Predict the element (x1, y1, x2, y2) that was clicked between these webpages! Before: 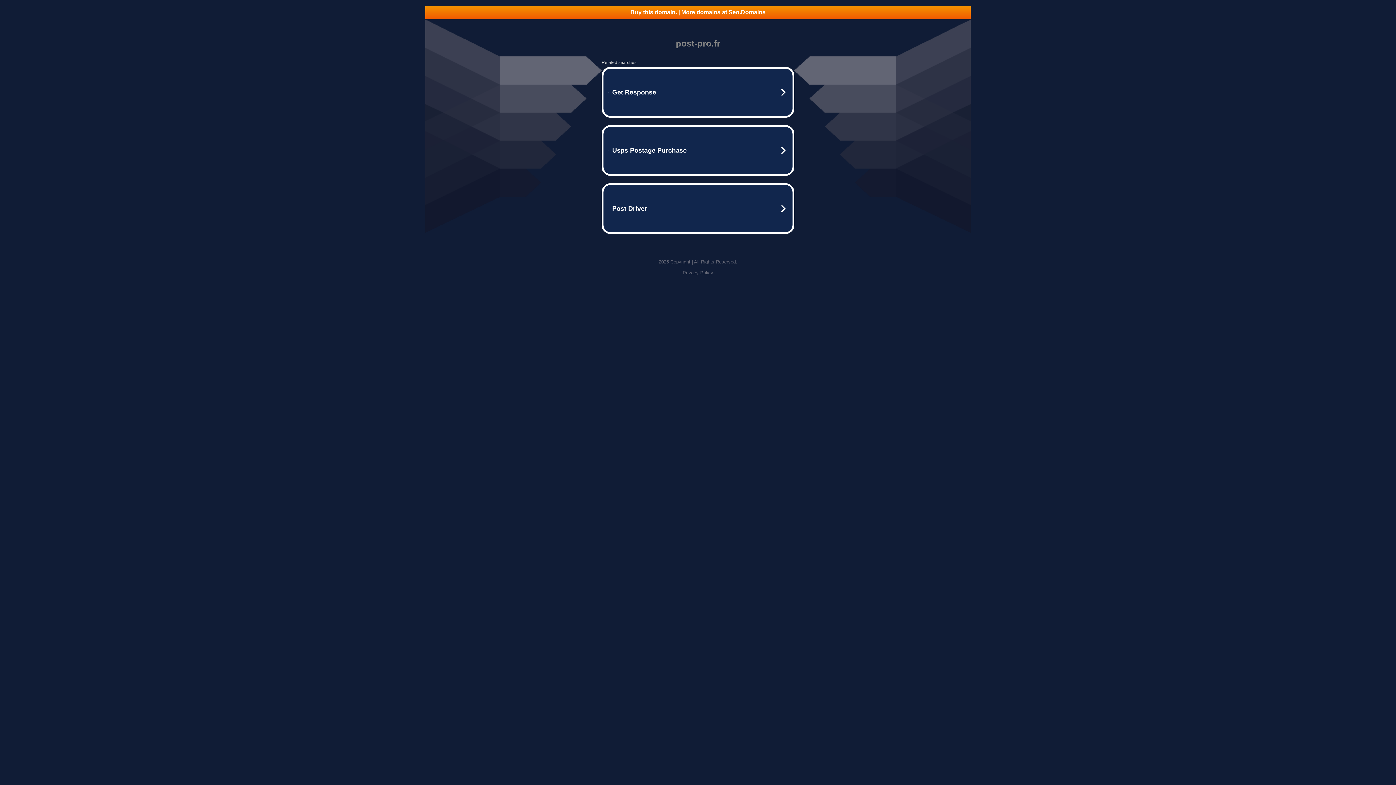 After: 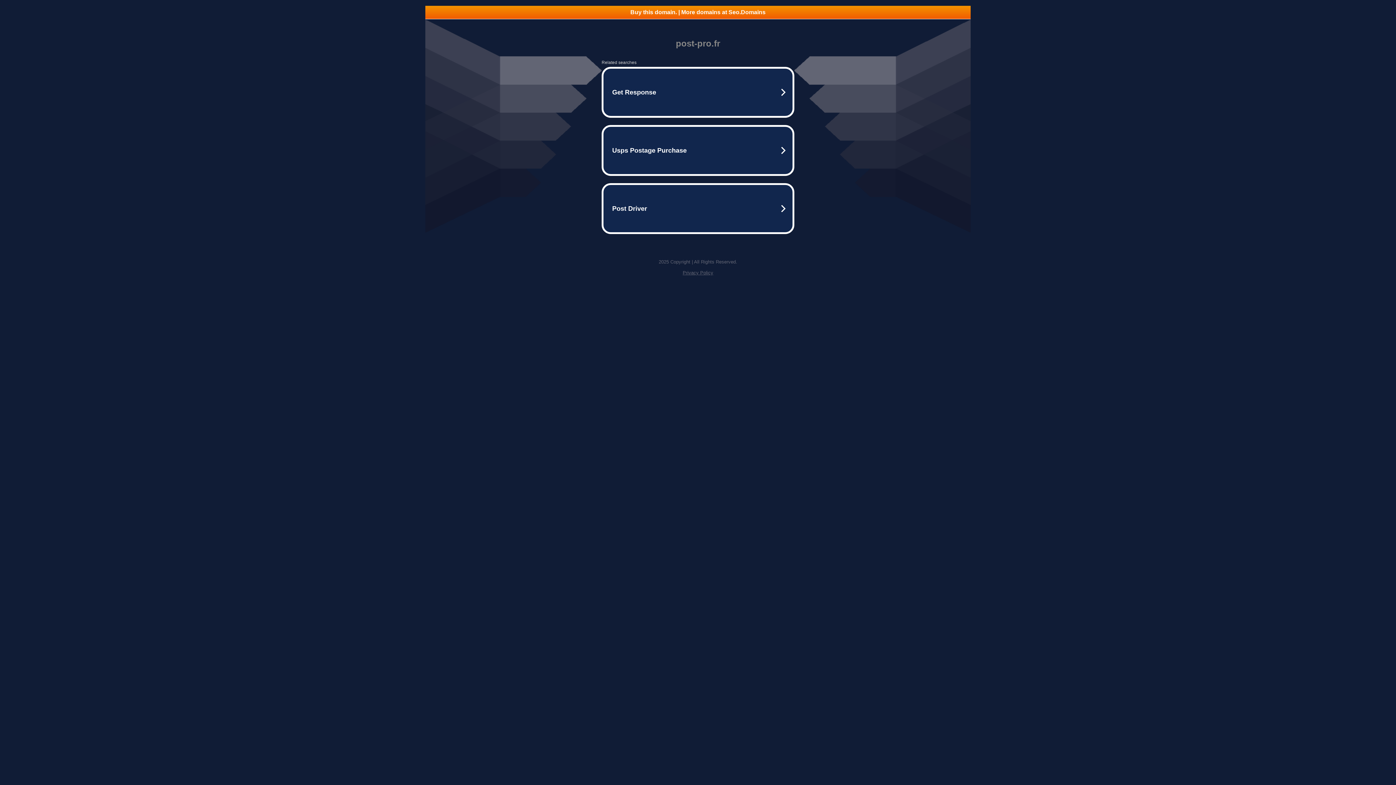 Action: bbox: (425, 5, 970, 18) label: Buy this domain. | More domains at Seo.Domains